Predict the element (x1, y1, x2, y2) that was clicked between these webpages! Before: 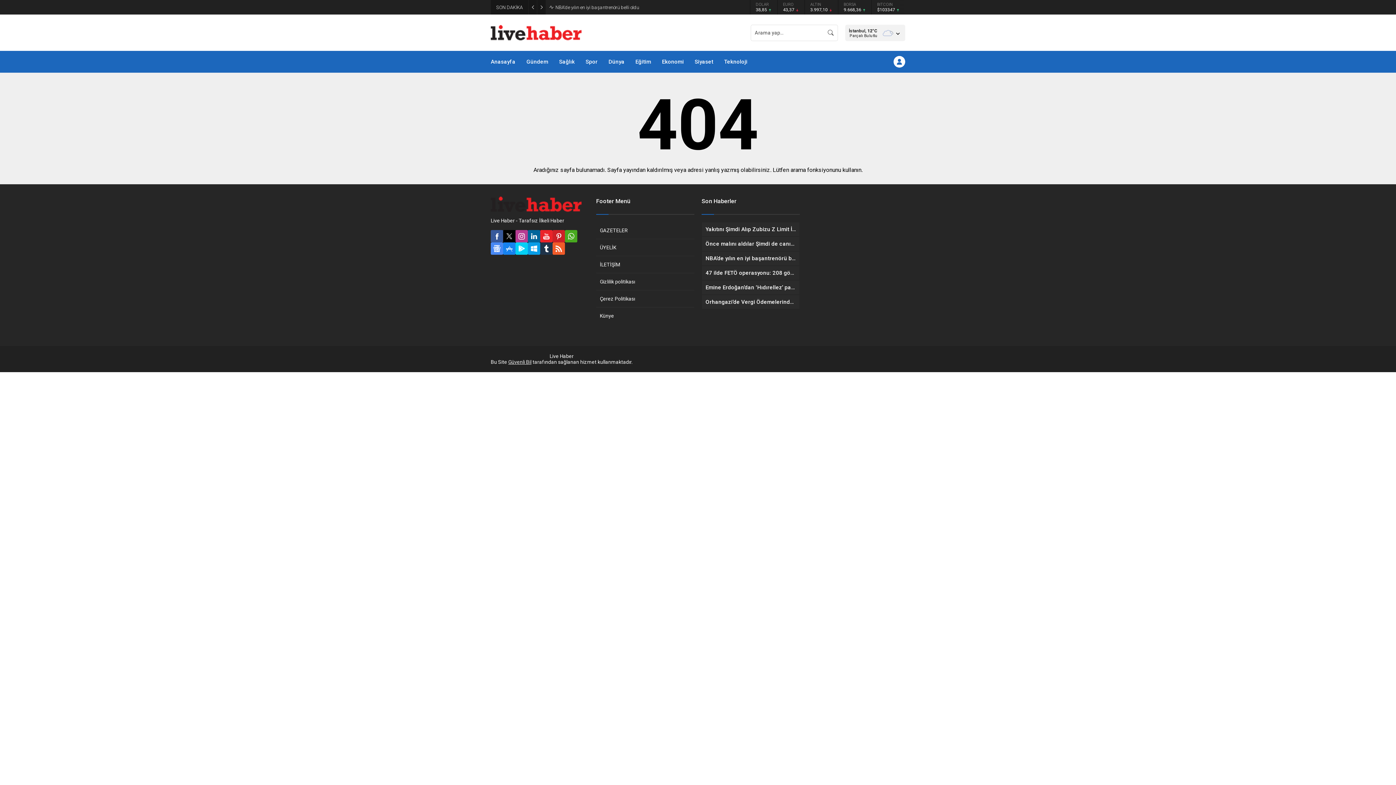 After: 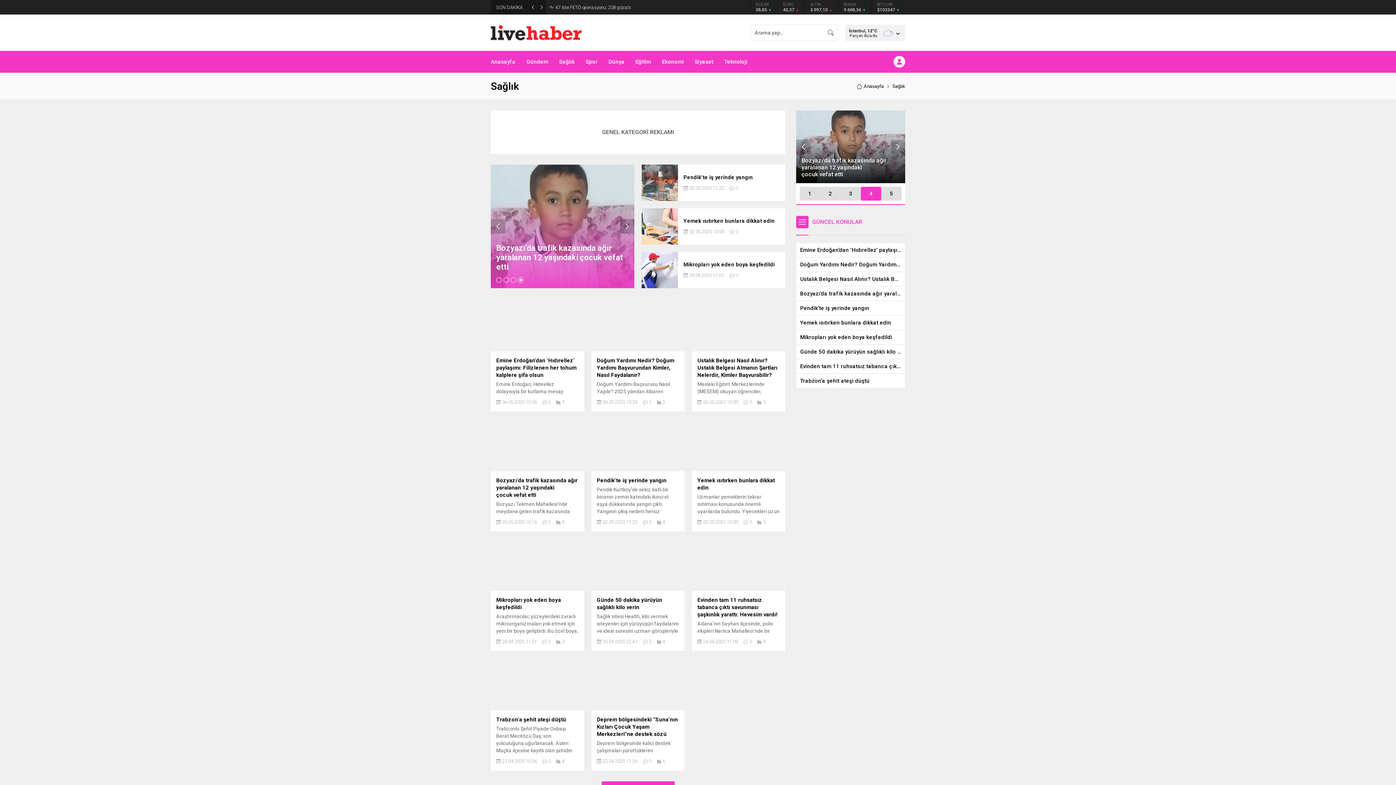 Action: label: Sağlık bbox: (559, 50, 574, 72)